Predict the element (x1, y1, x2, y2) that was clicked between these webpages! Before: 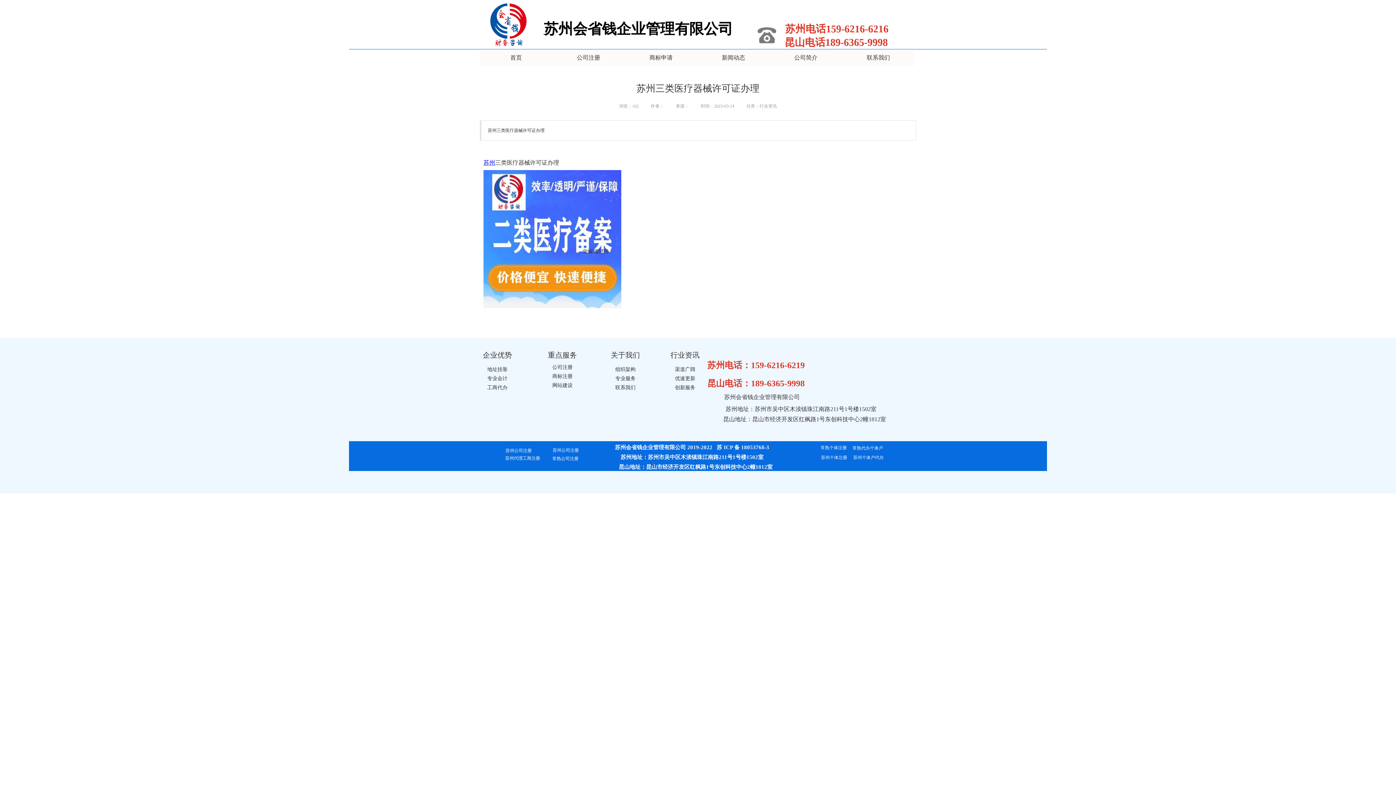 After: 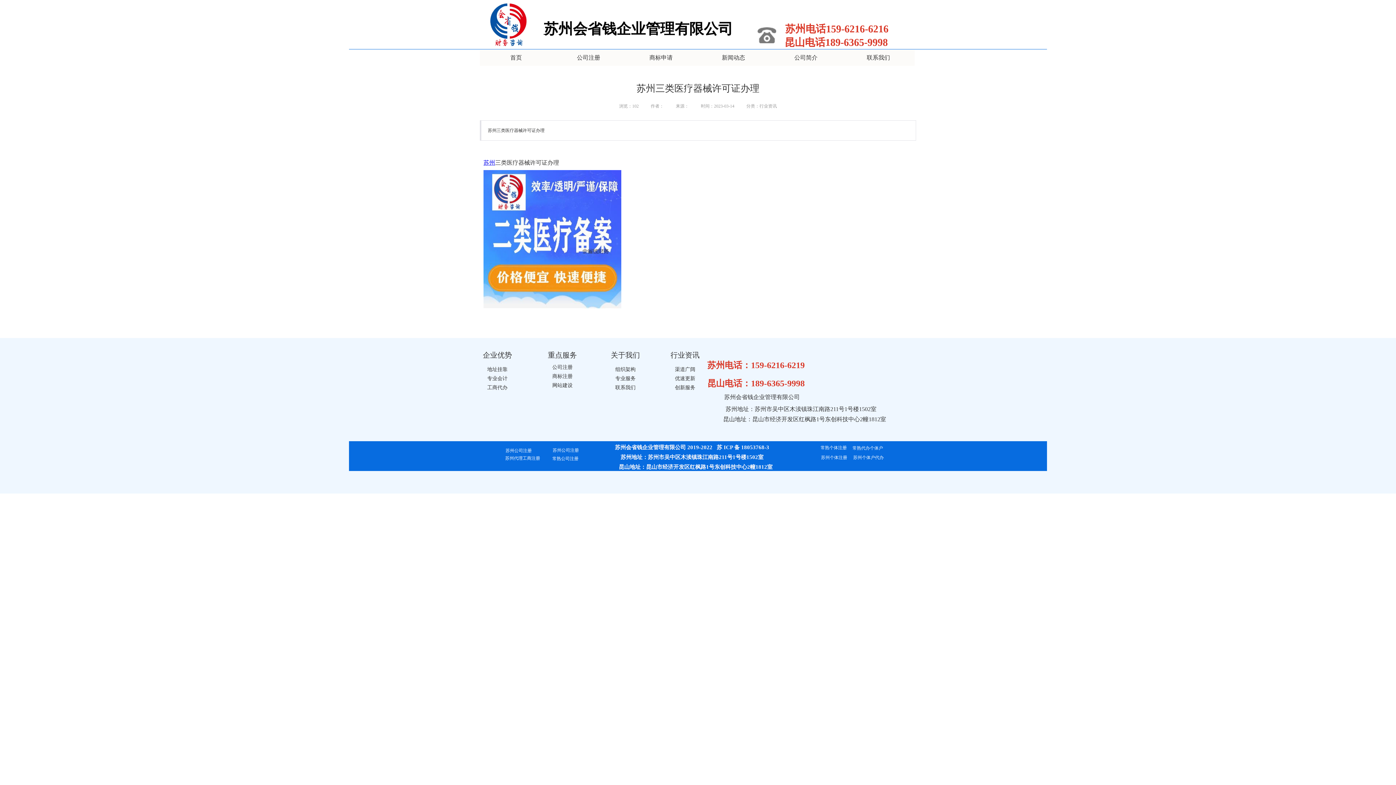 Action: bbox: (483, 159, 495, 165) label: 苏州